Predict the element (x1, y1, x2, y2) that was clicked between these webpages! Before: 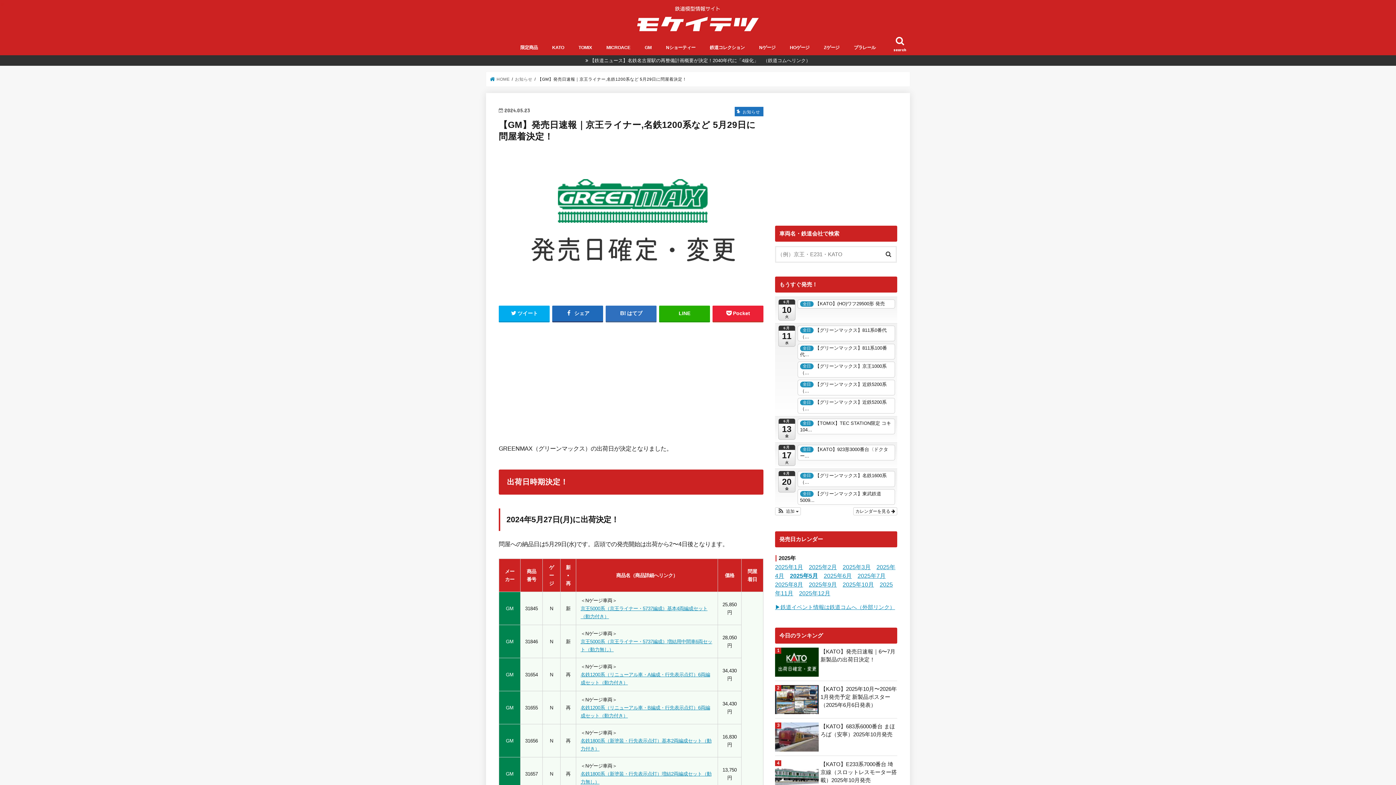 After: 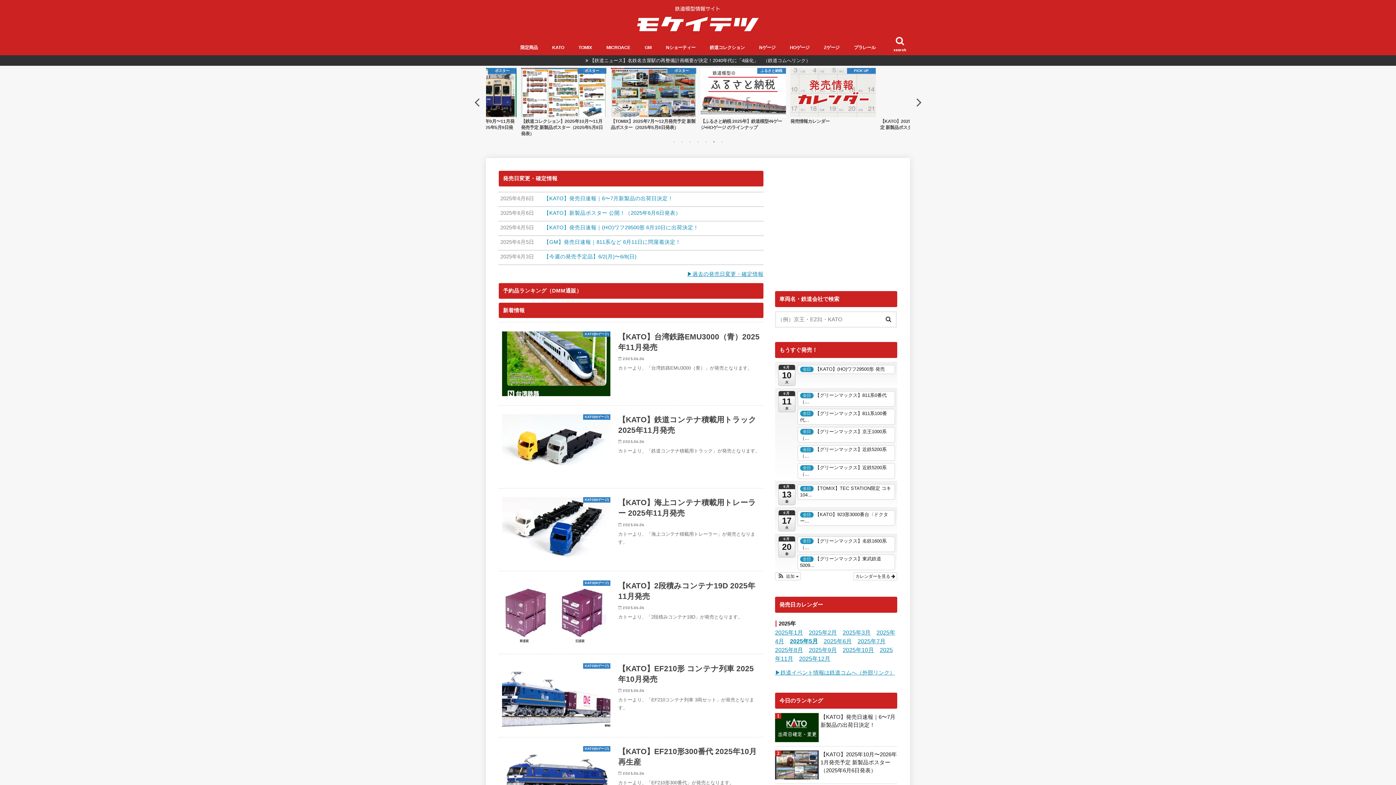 Action: label:  HOME bbox: (490, 77, 509, 81)